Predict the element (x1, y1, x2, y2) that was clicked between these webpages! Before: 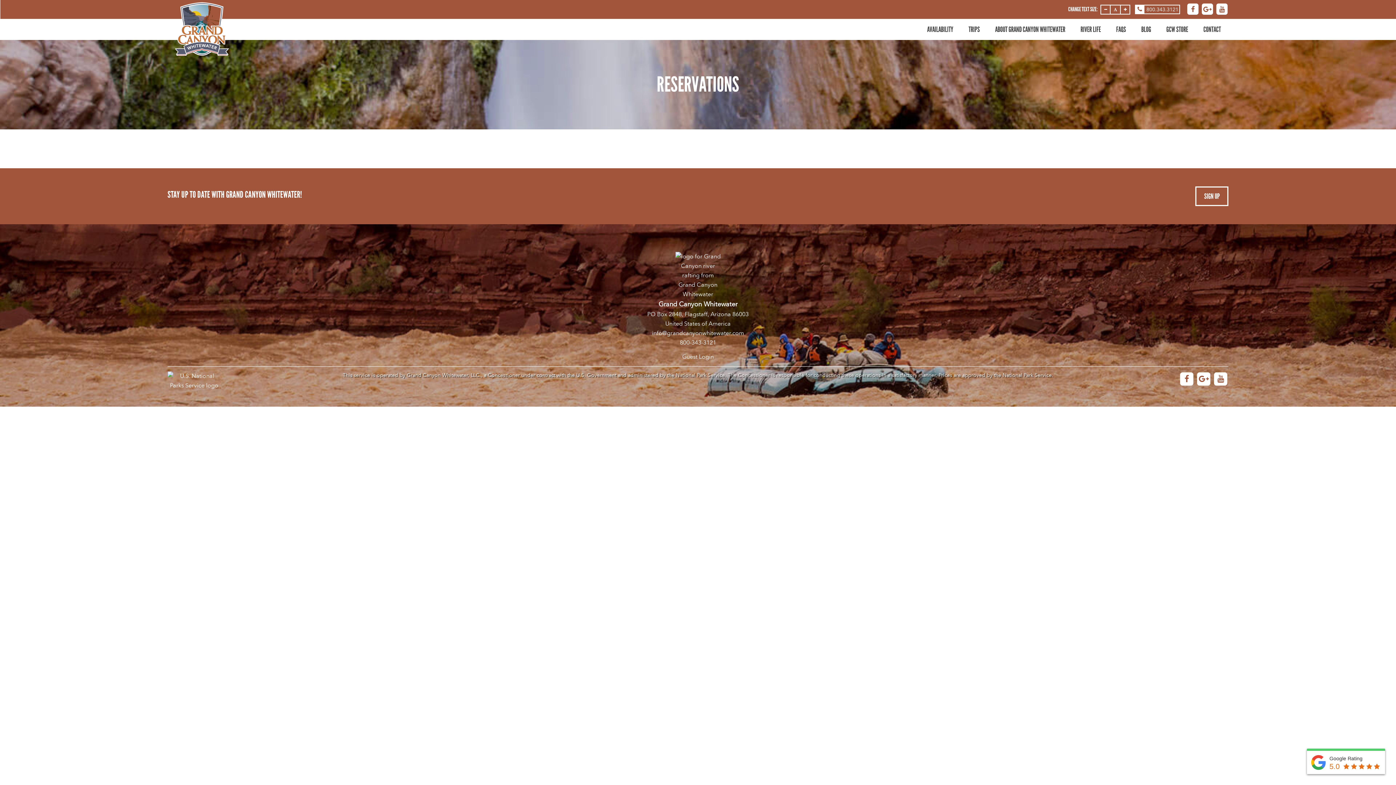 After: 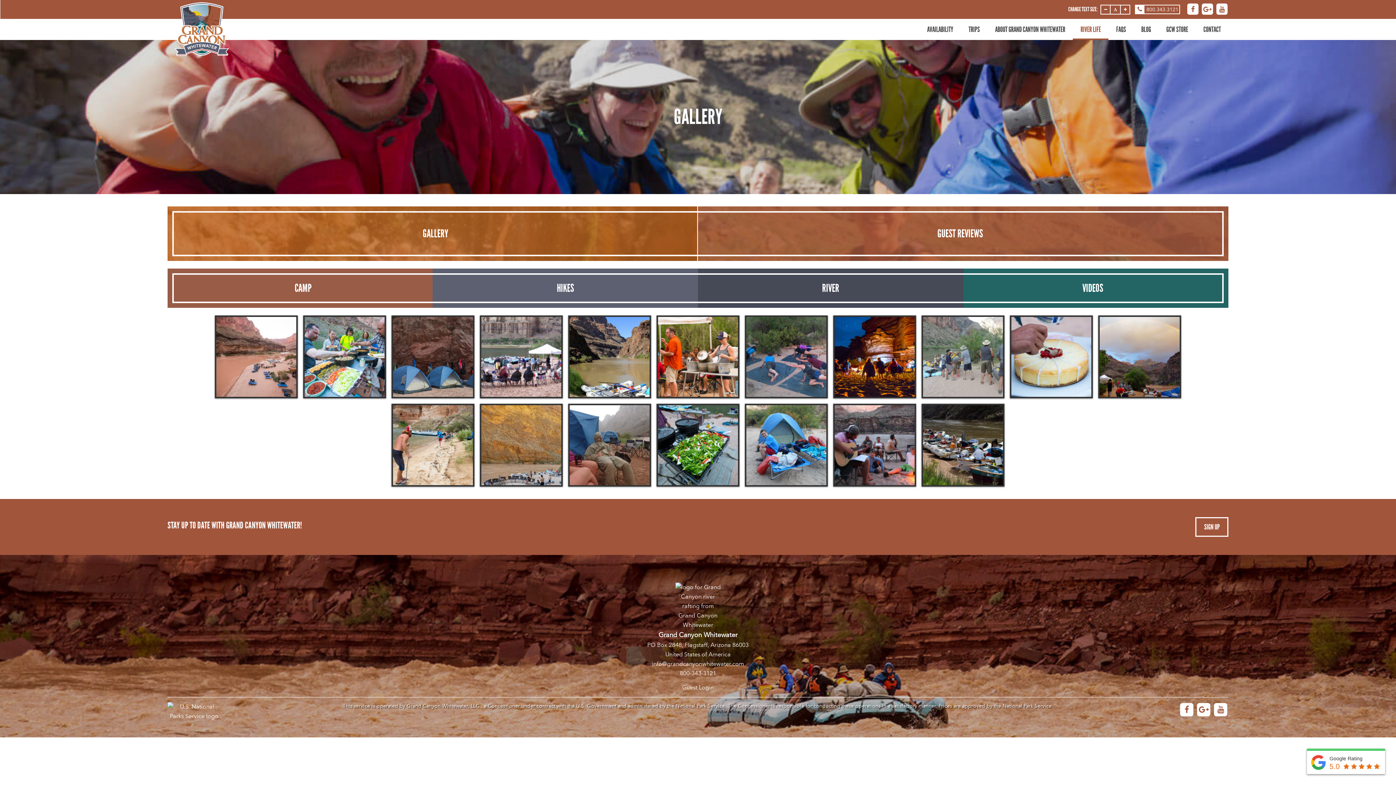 Action: bbox: (1073, 18, 1108, 40) label: RIVER LIFE